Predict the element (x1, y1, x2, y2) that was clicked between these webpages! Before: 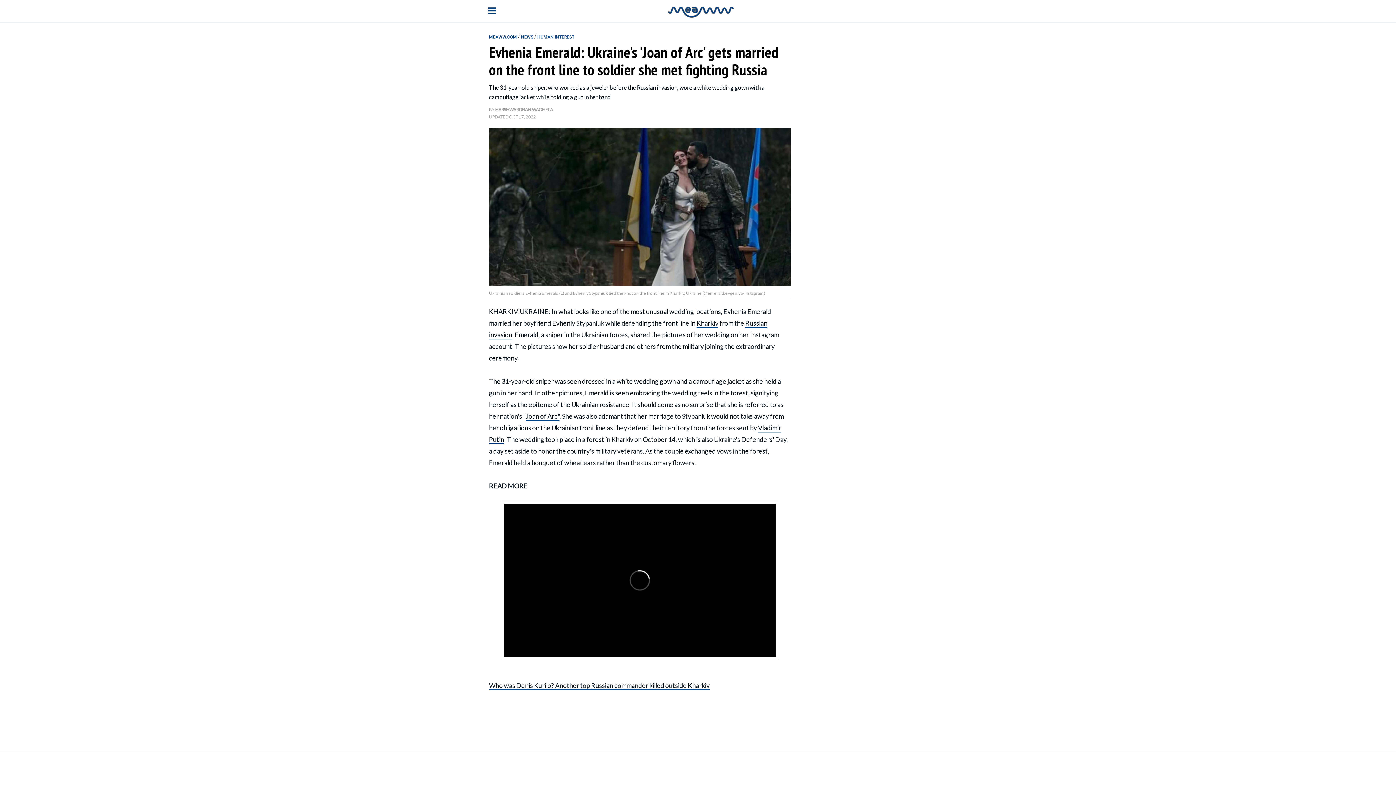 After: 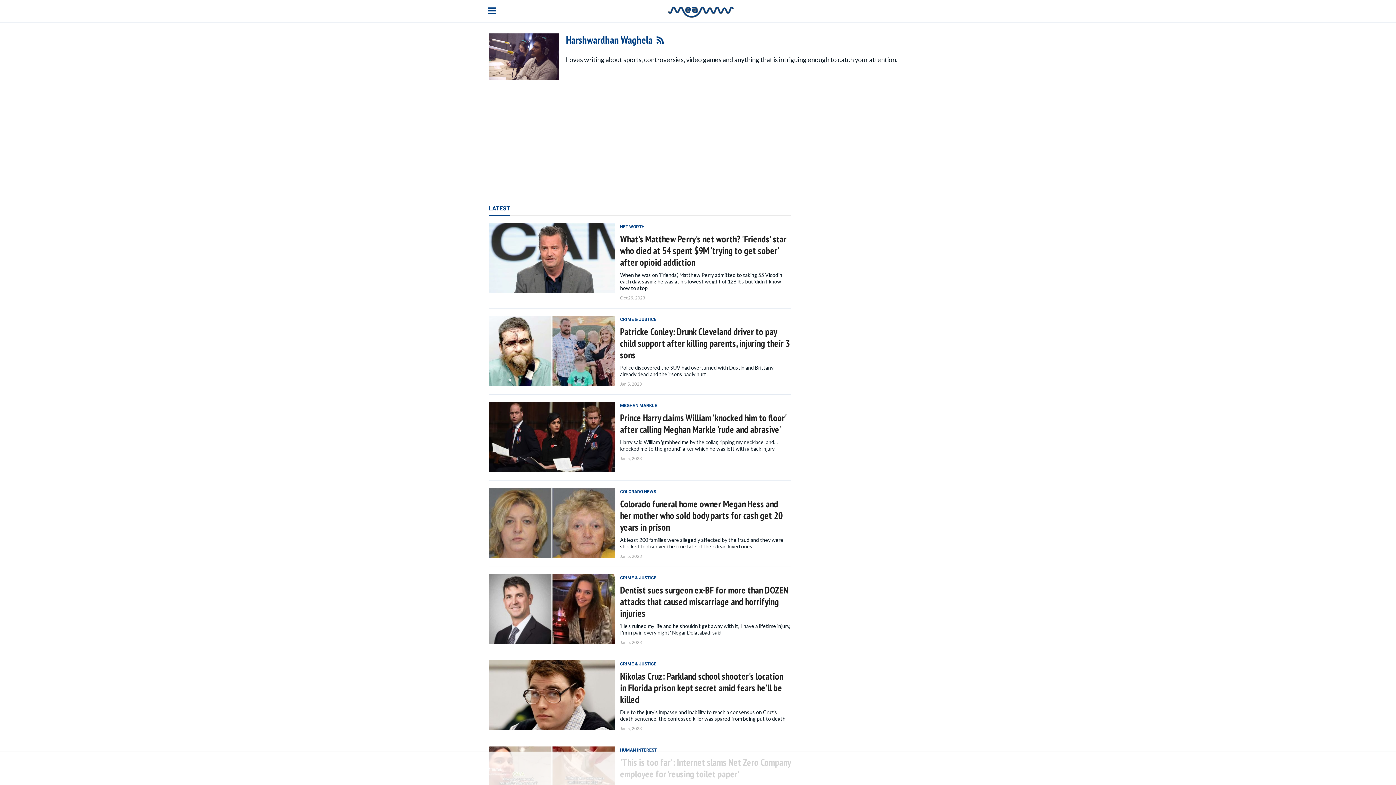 Action: bbox: (495, 106, 553, 112) label: HARSHWARDHAN WAGHELA